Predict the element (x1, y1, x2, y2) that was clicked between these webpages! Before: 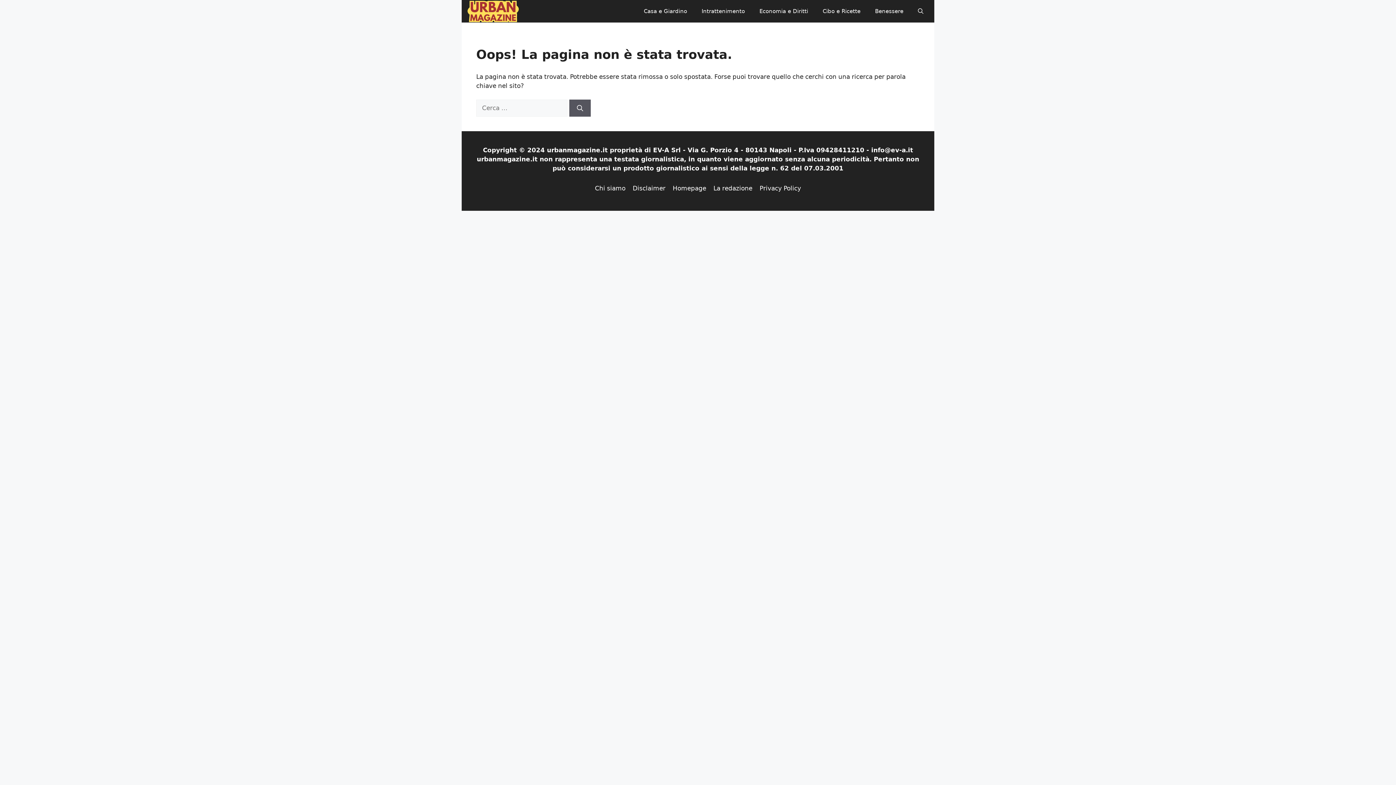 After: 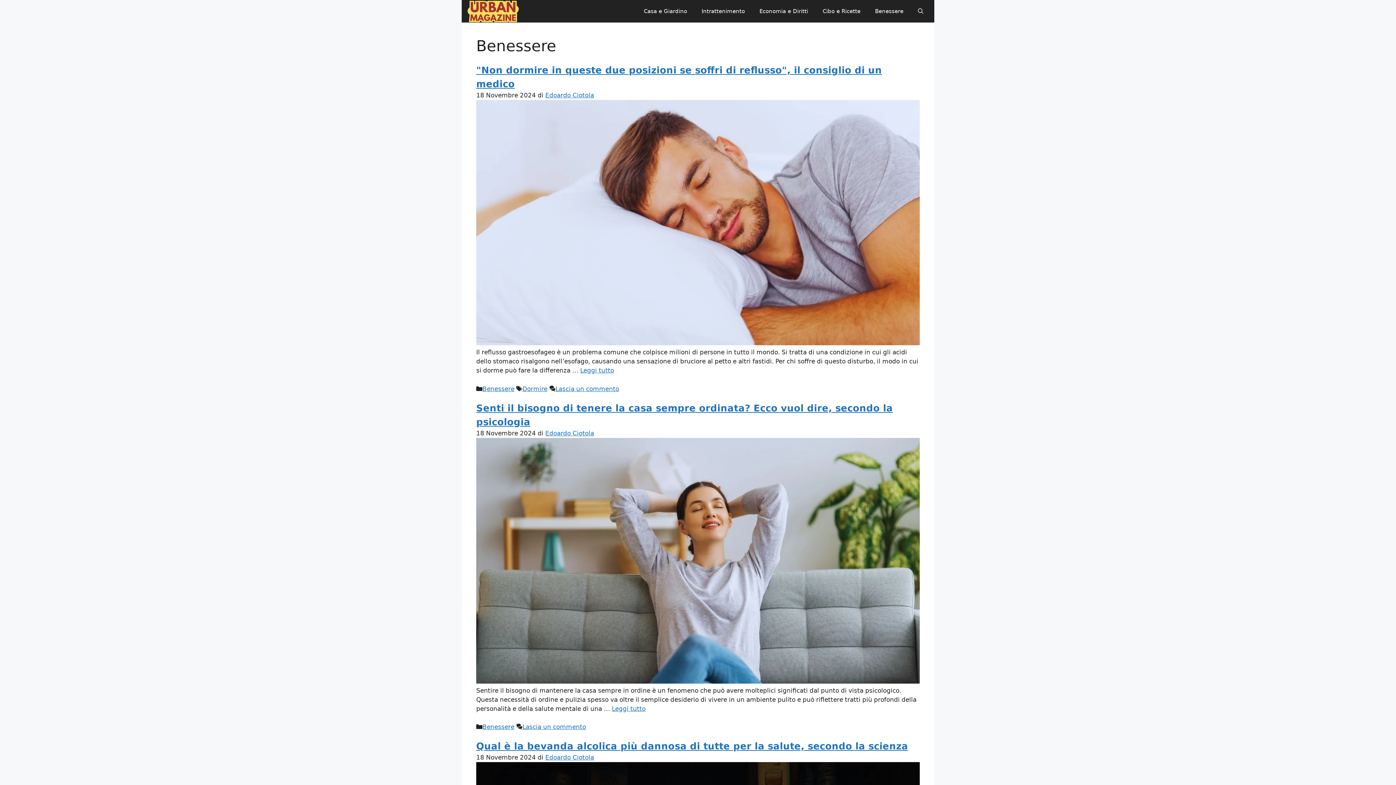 Action: bbox: (868, 0, 910, 22) label: Benessere